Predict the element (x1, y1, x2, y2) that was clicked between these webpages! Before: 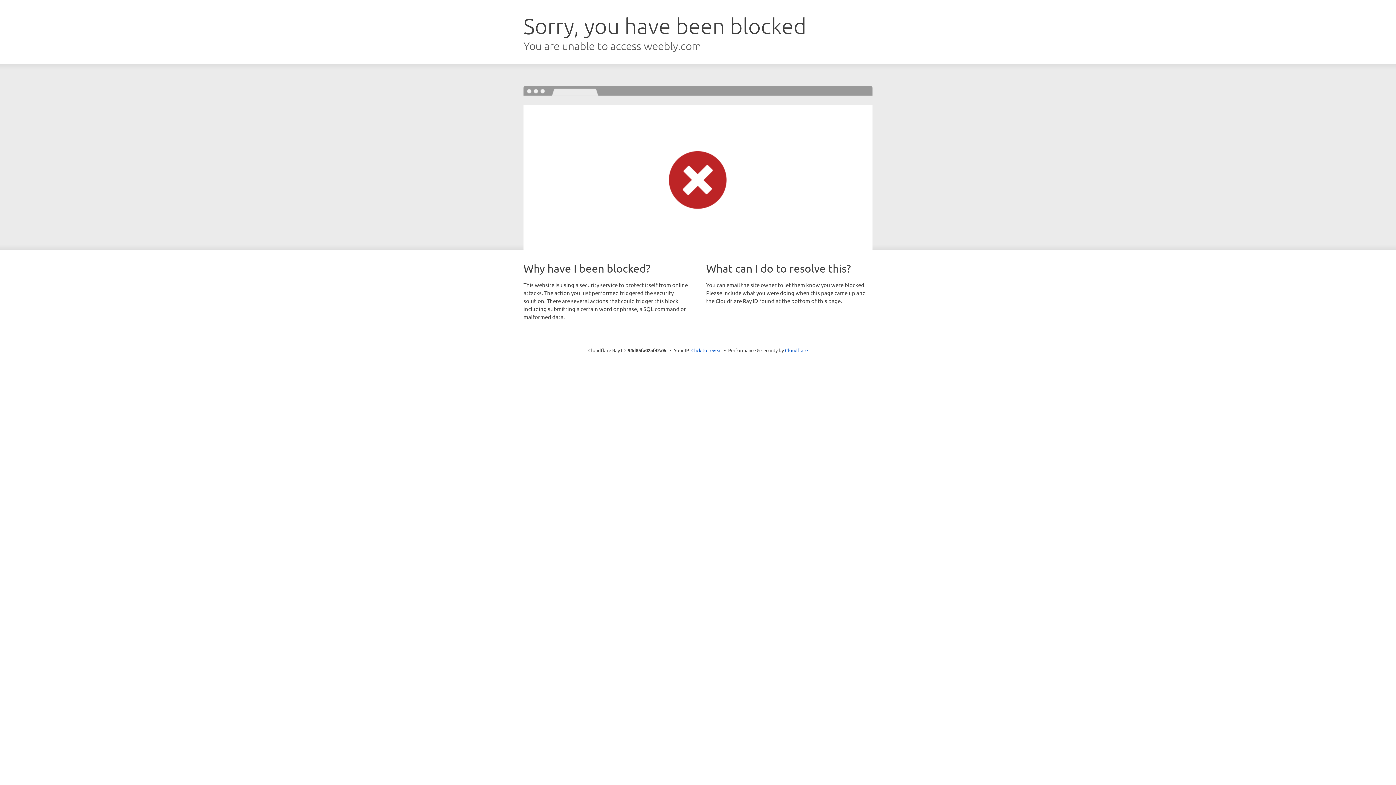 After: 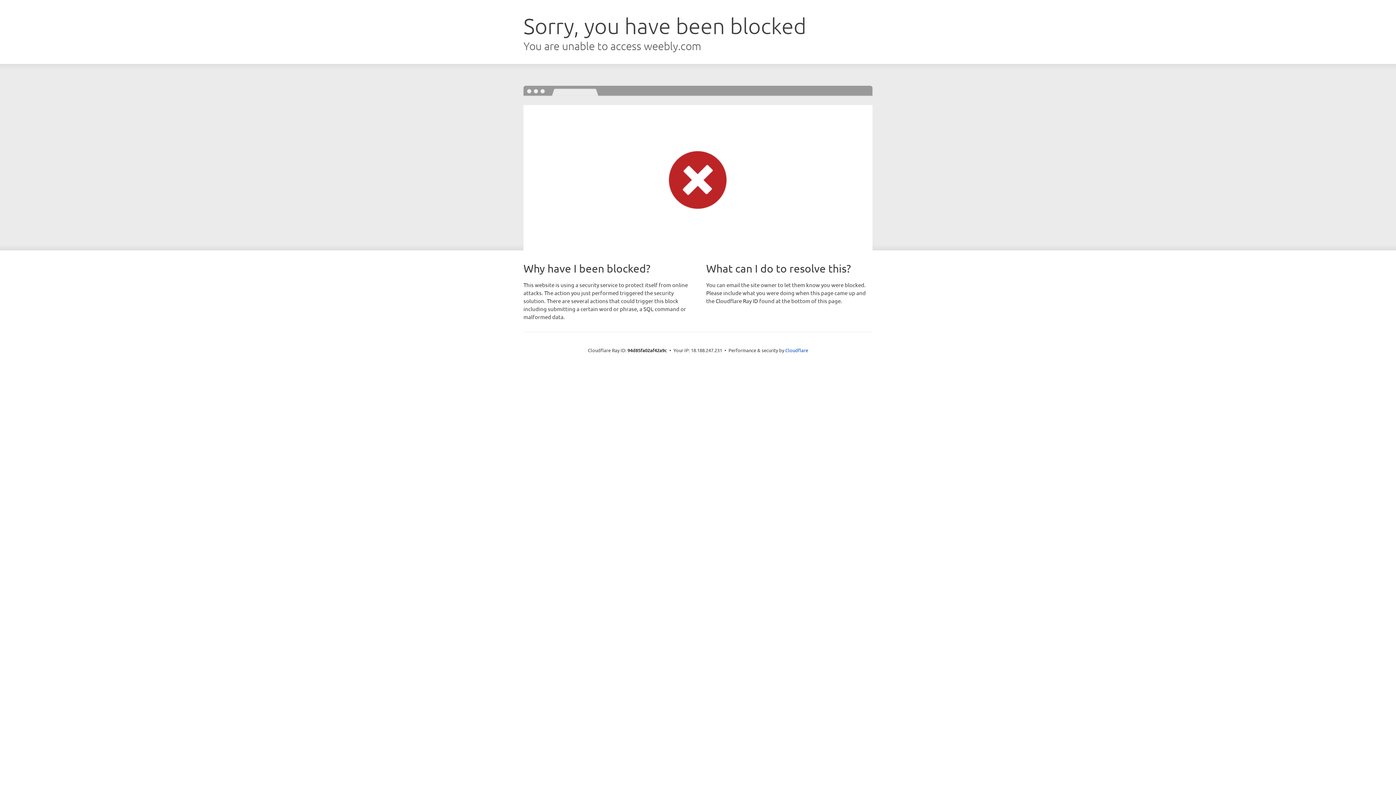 Action: label: Click to reveal bbox: (691, 346, 722, 353)